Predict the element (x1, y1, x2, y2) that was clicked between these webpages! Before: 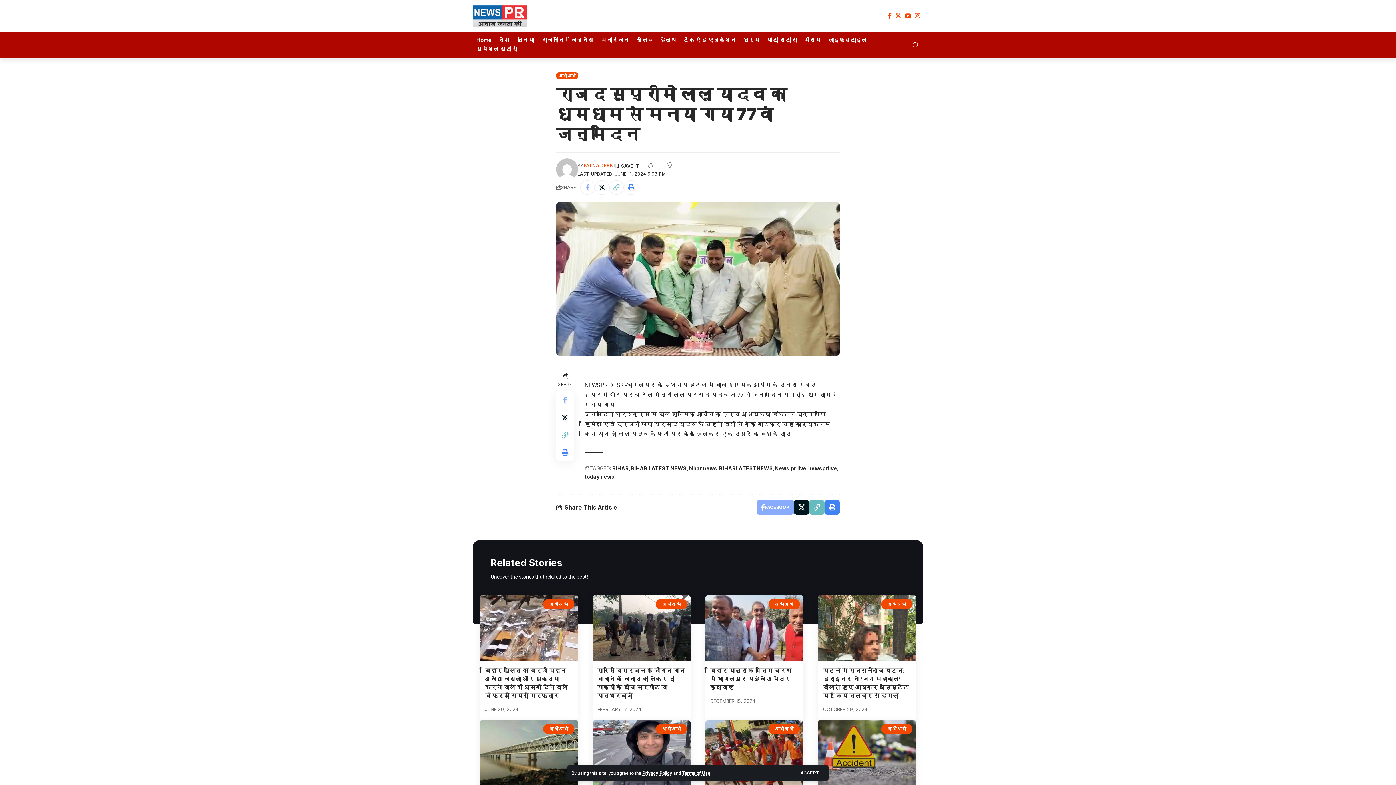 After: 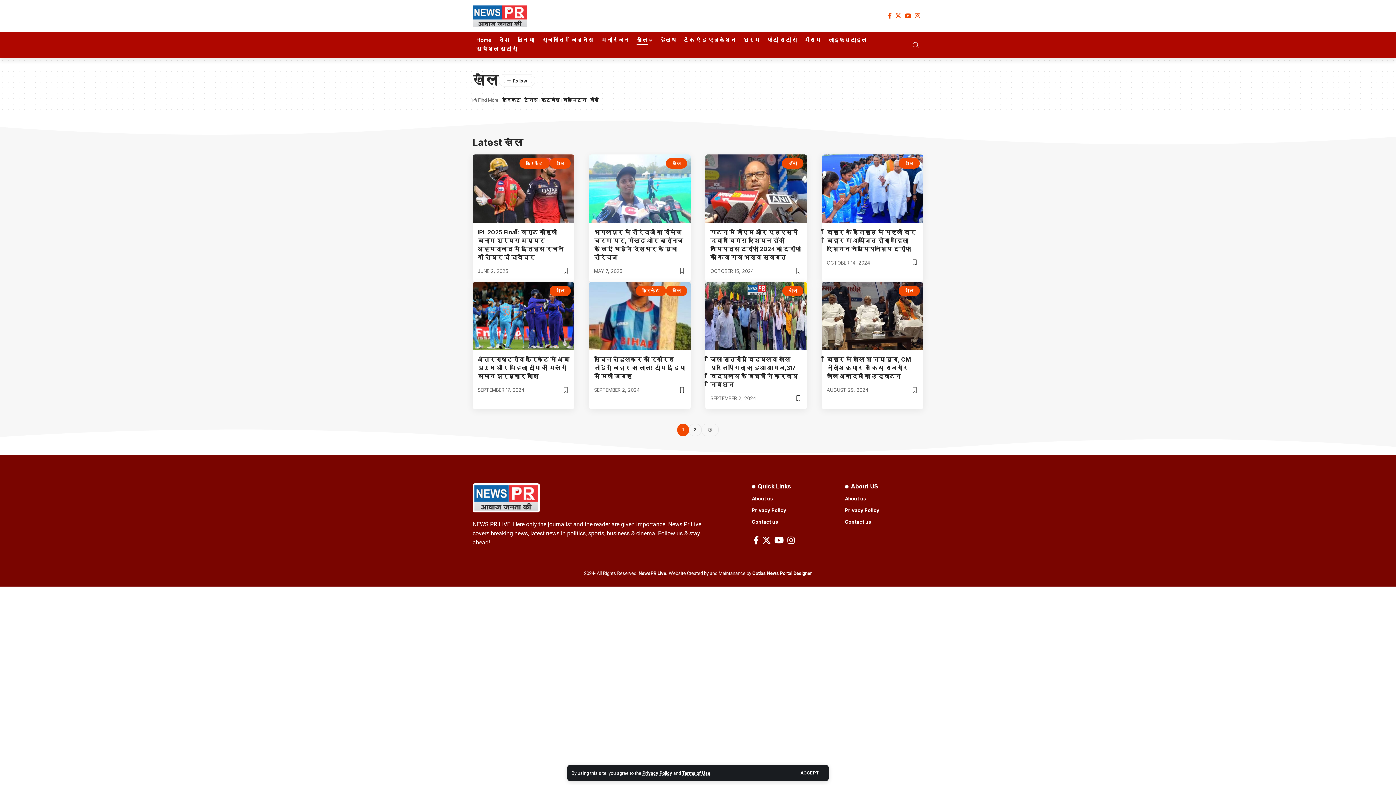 Action: bbox: (633, 36, 656, 45) label: खेल